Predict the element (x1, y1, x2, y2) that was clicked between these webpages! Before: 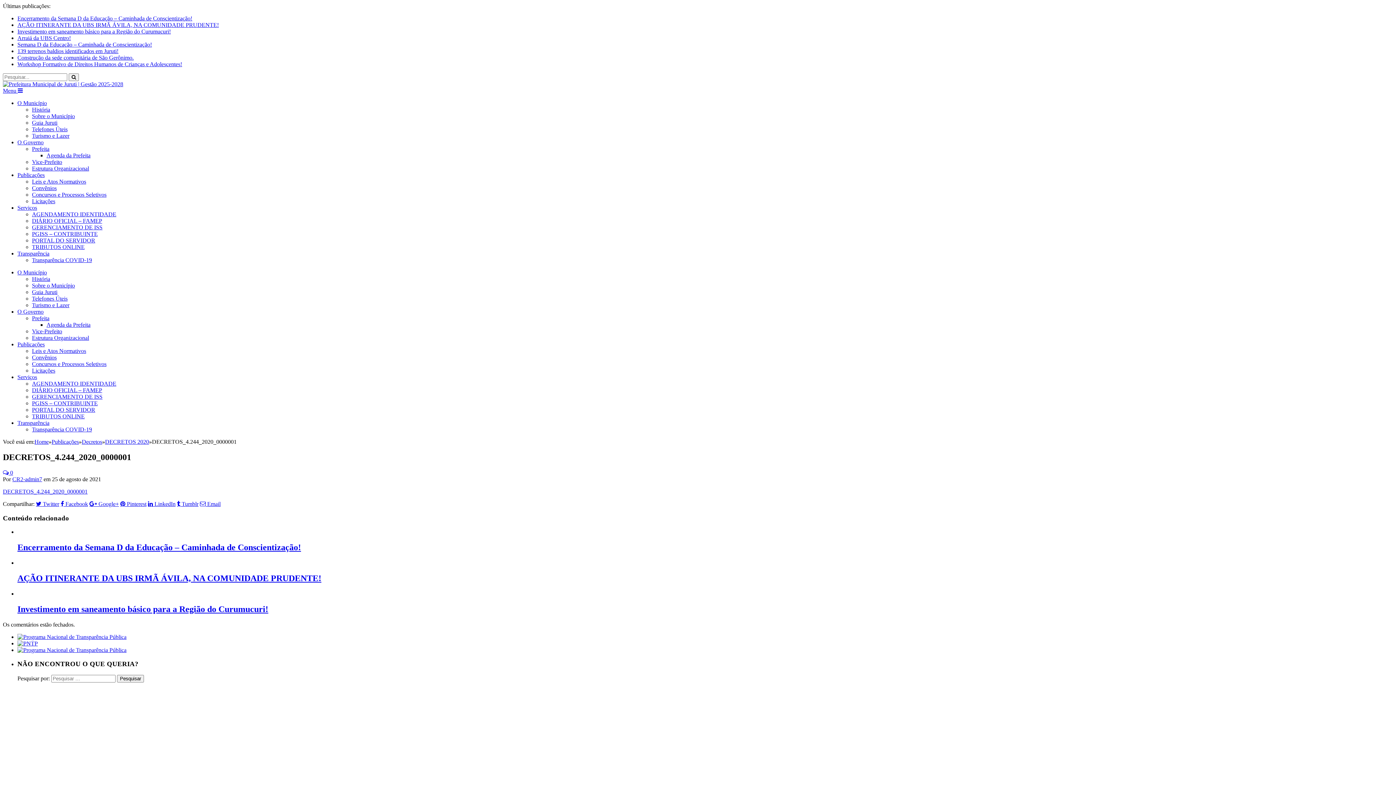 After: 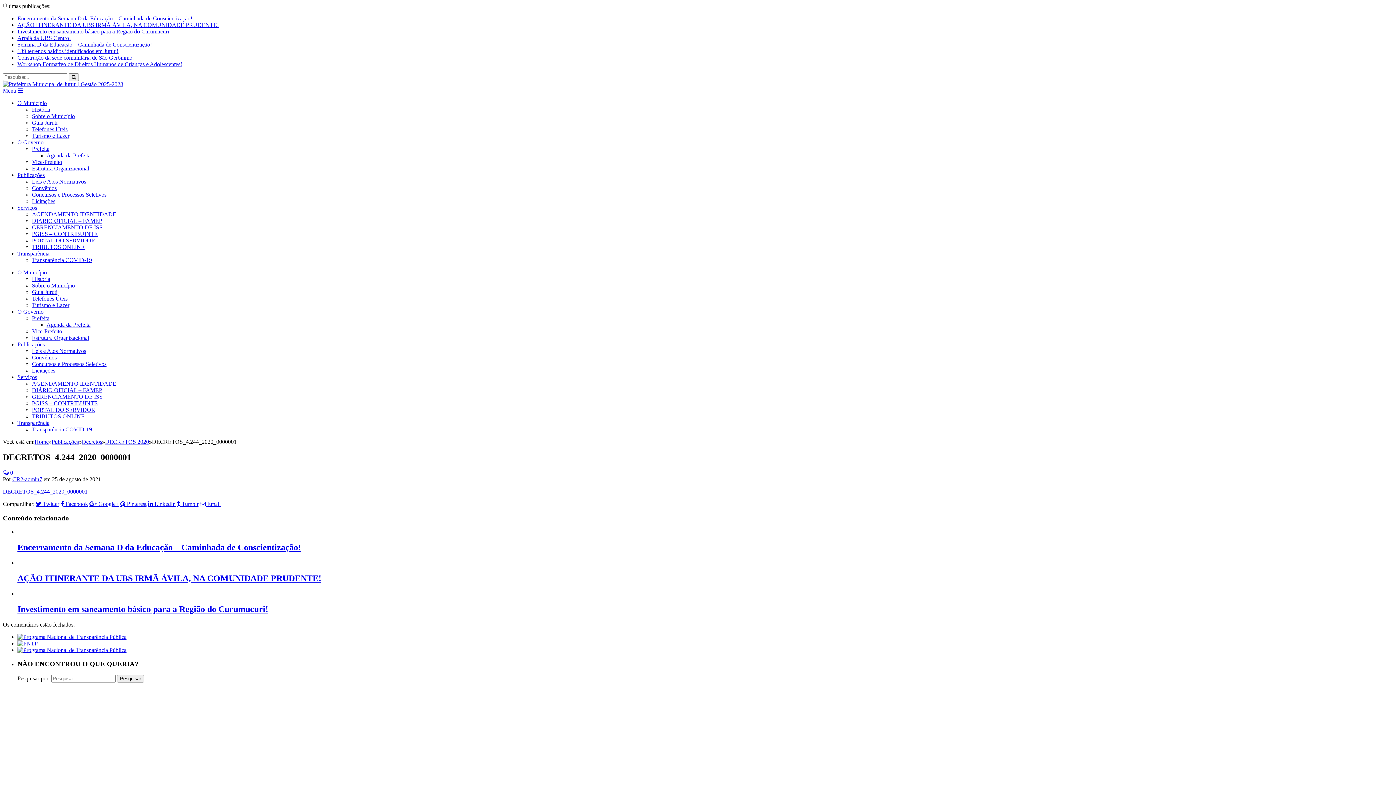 Action: label: Estrutura Organizacional bbox: (32, 165, 89, 171)